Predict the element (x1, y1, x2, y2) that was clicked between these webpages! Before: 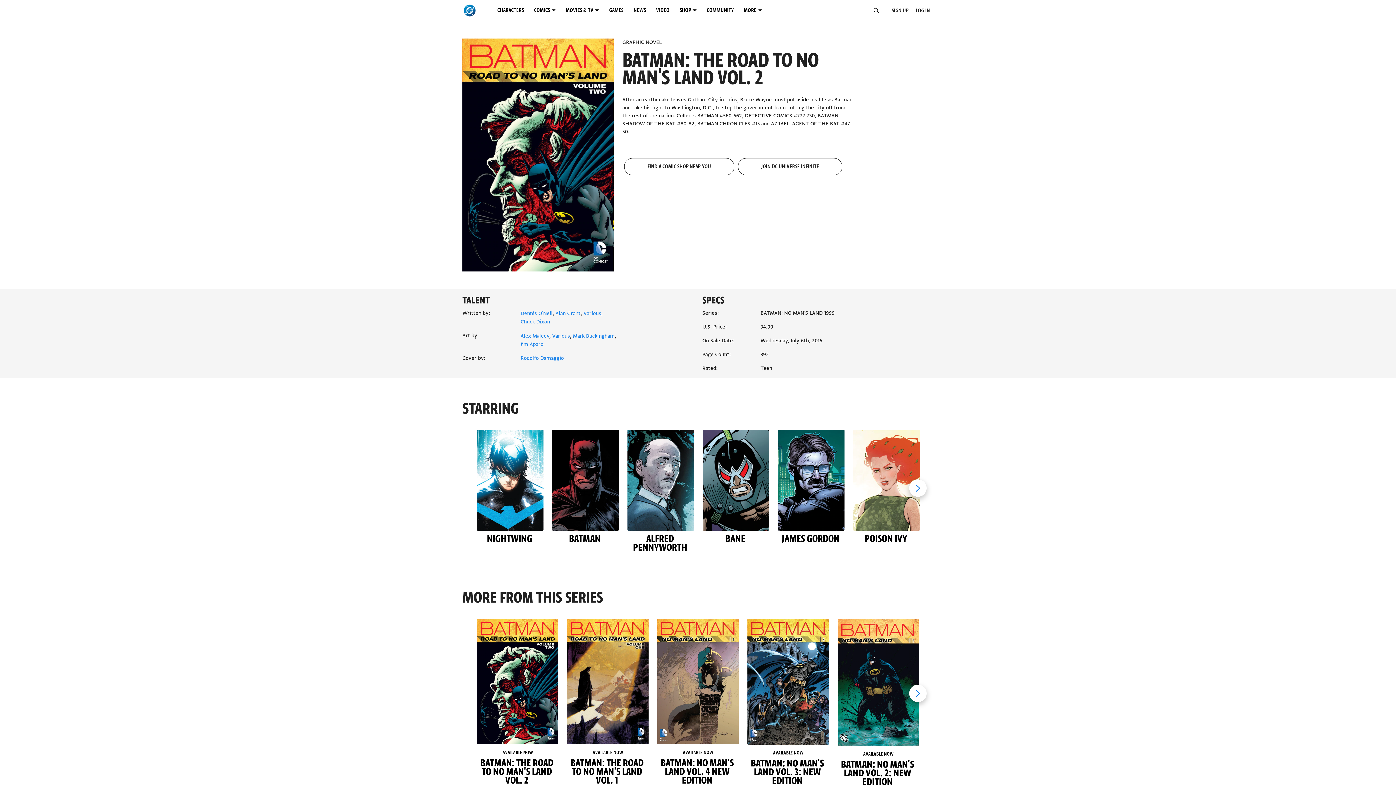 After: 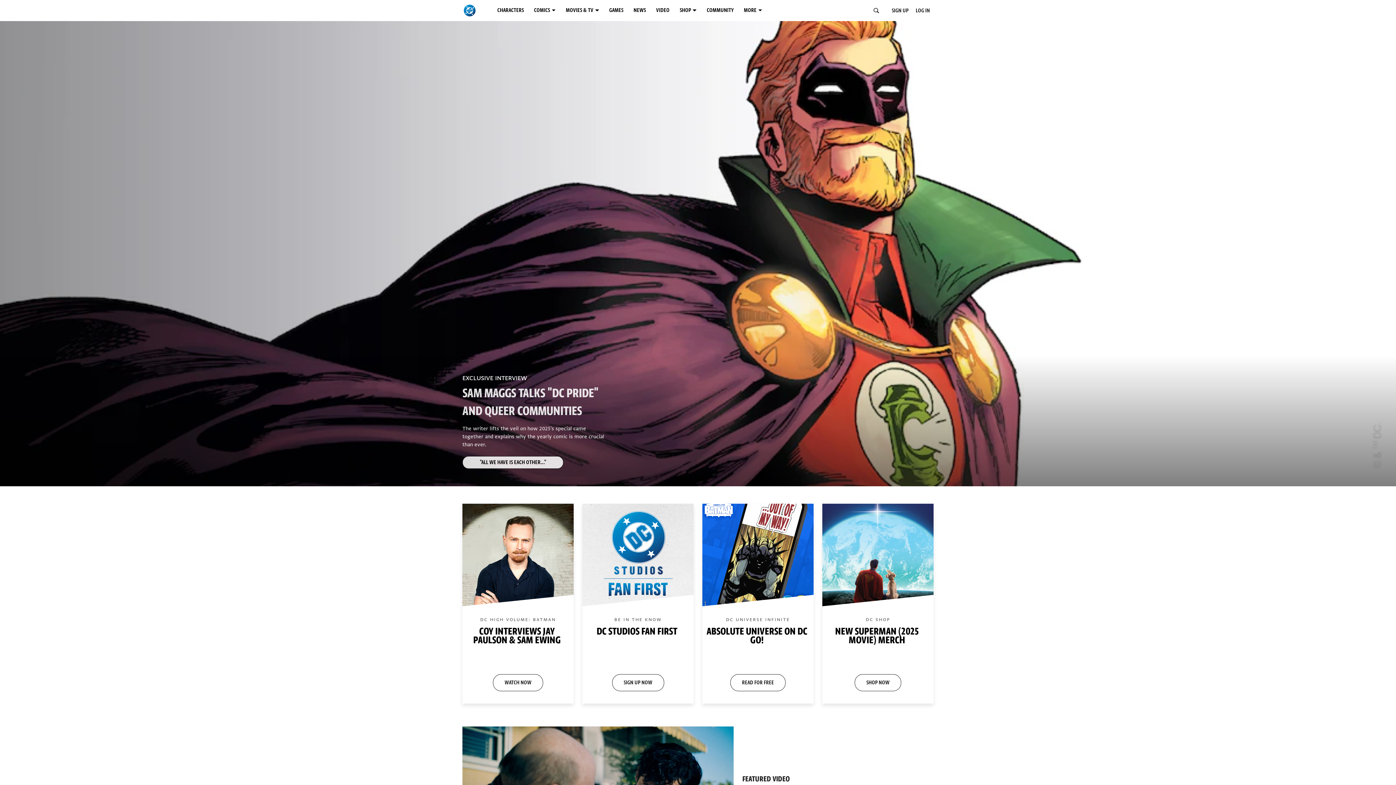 Action: bbox: (462, 1, 477, 19)